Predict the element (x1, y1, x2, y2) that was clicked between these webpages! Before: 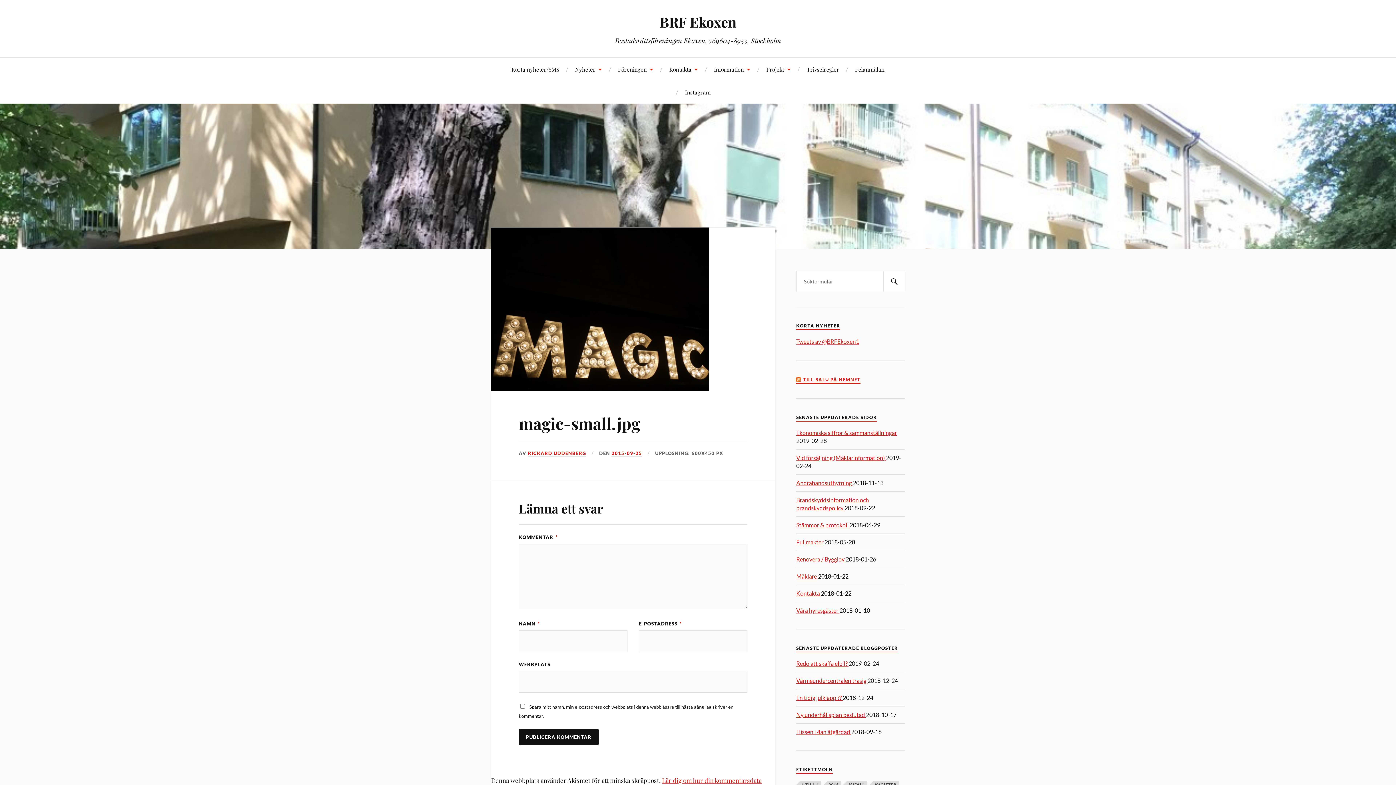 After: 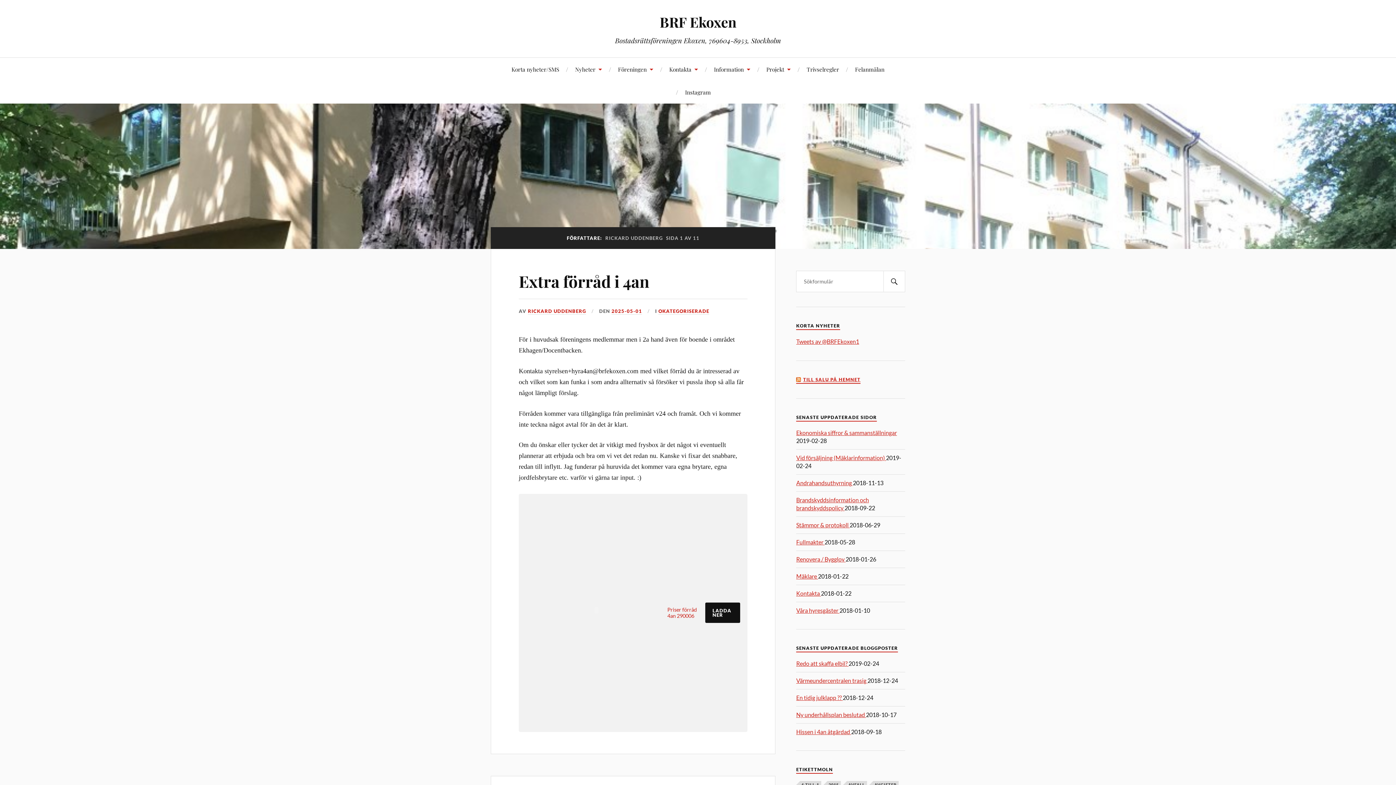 Action: label: RICKARD UDDENBERG bbox: (528, 450, 586, 457)